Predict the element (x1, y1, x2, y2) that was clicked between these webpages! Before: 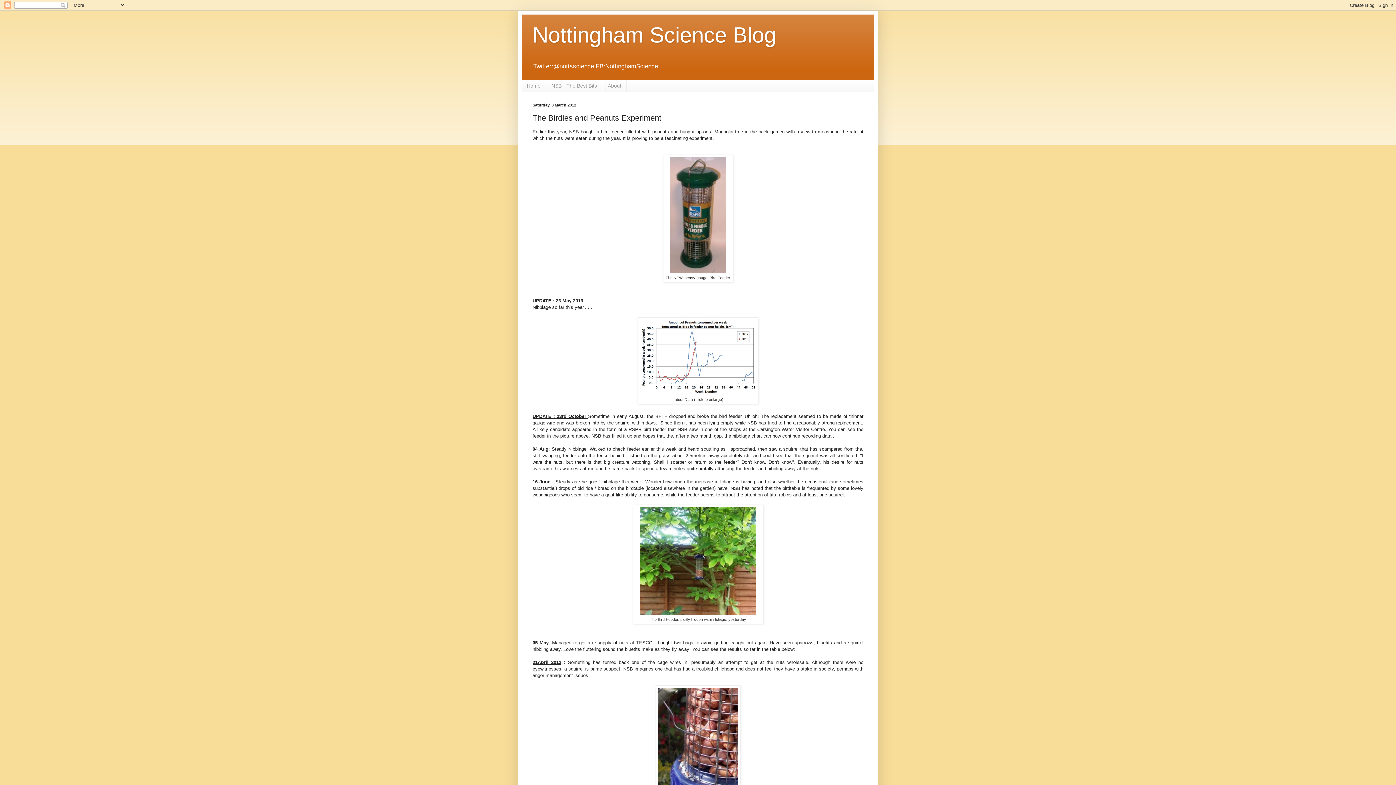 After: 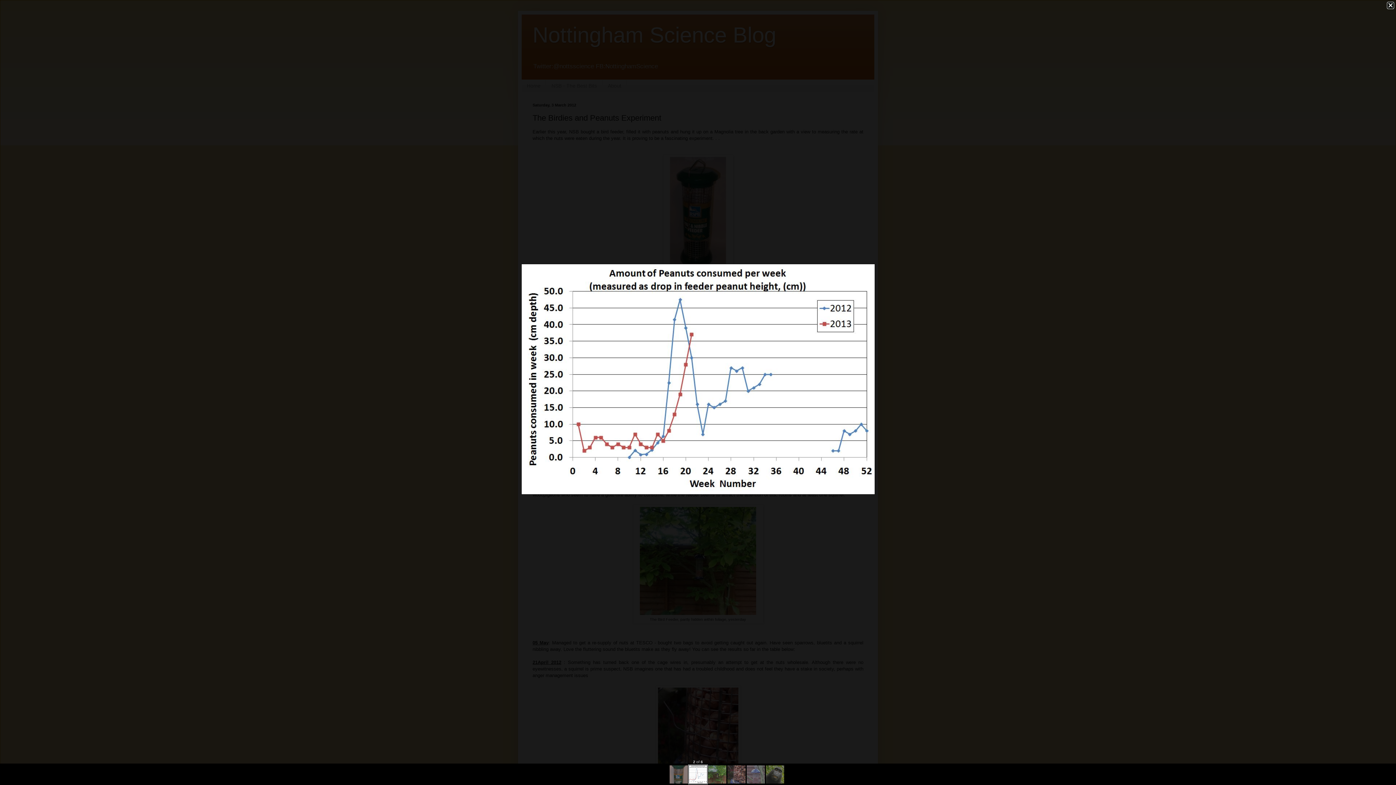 Action: bbox: (640, 391, 756, 396)